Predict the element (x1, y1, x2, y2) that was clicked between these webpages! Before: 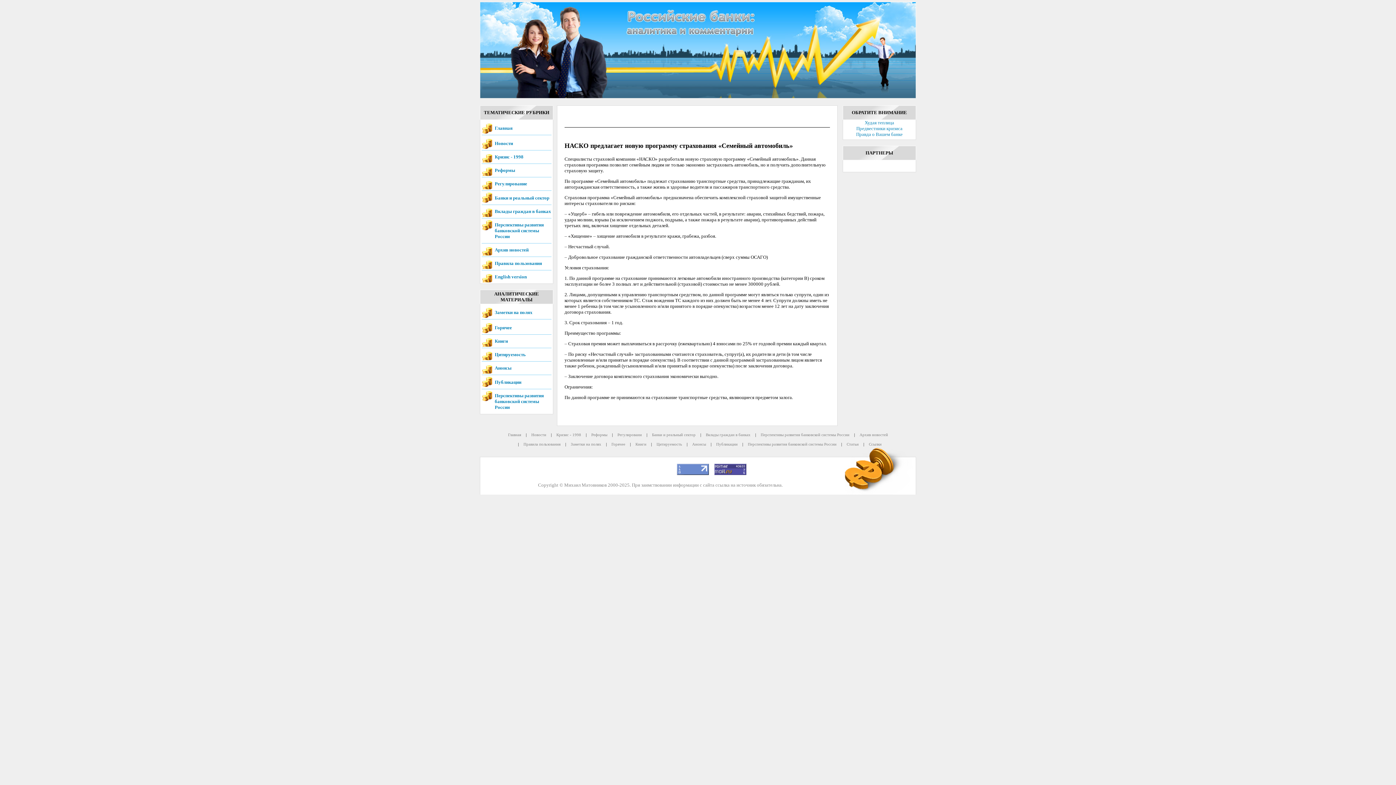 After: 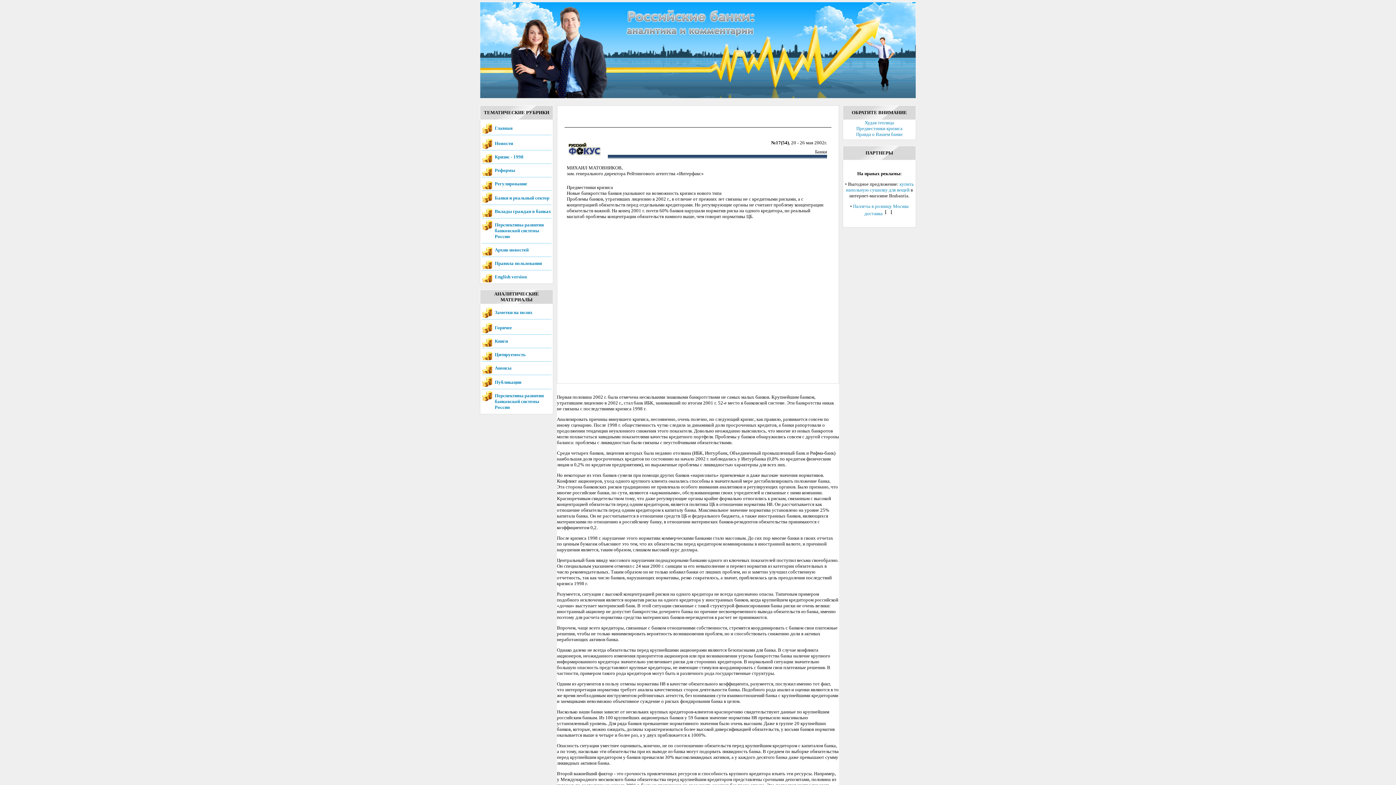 Action: bbox: (856, 125, 902, 131) label: Предвестники кризиса